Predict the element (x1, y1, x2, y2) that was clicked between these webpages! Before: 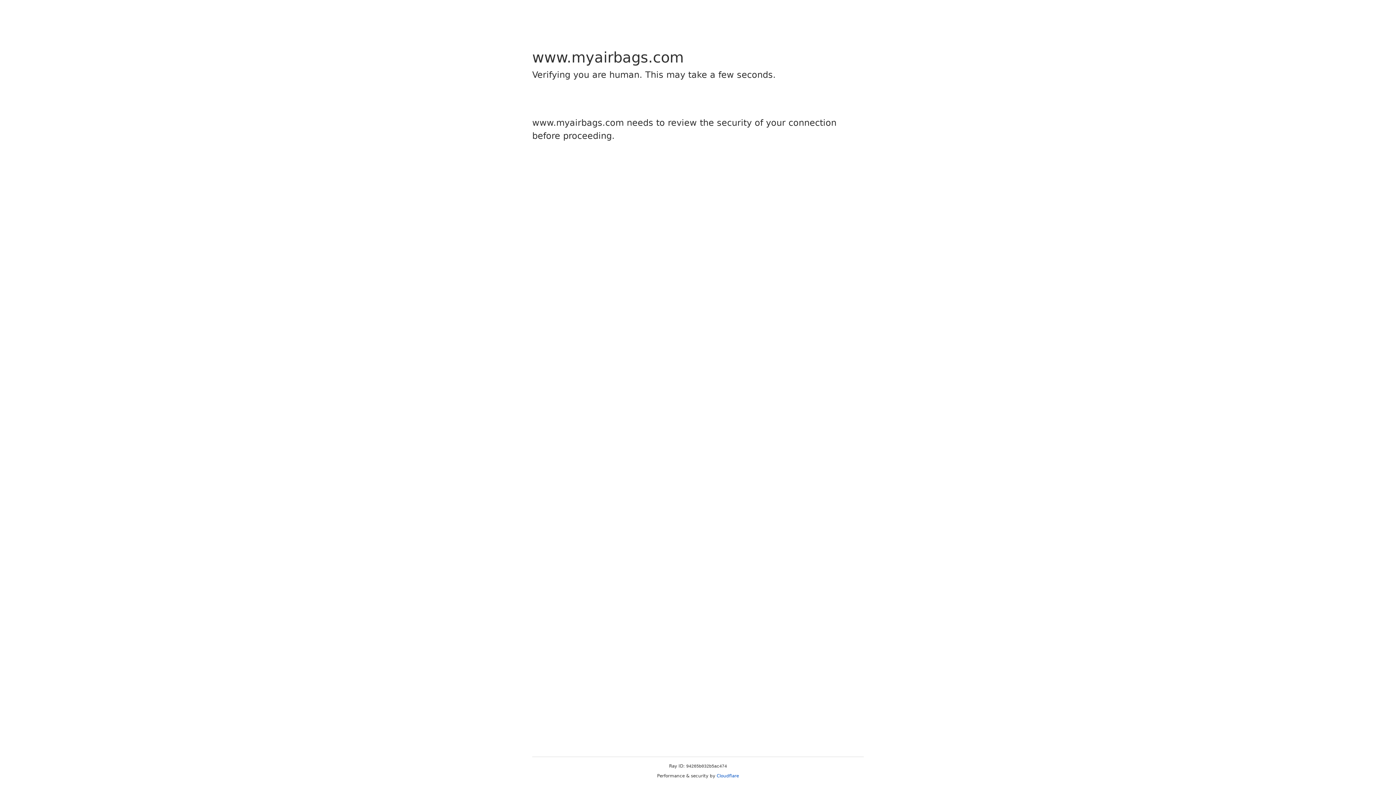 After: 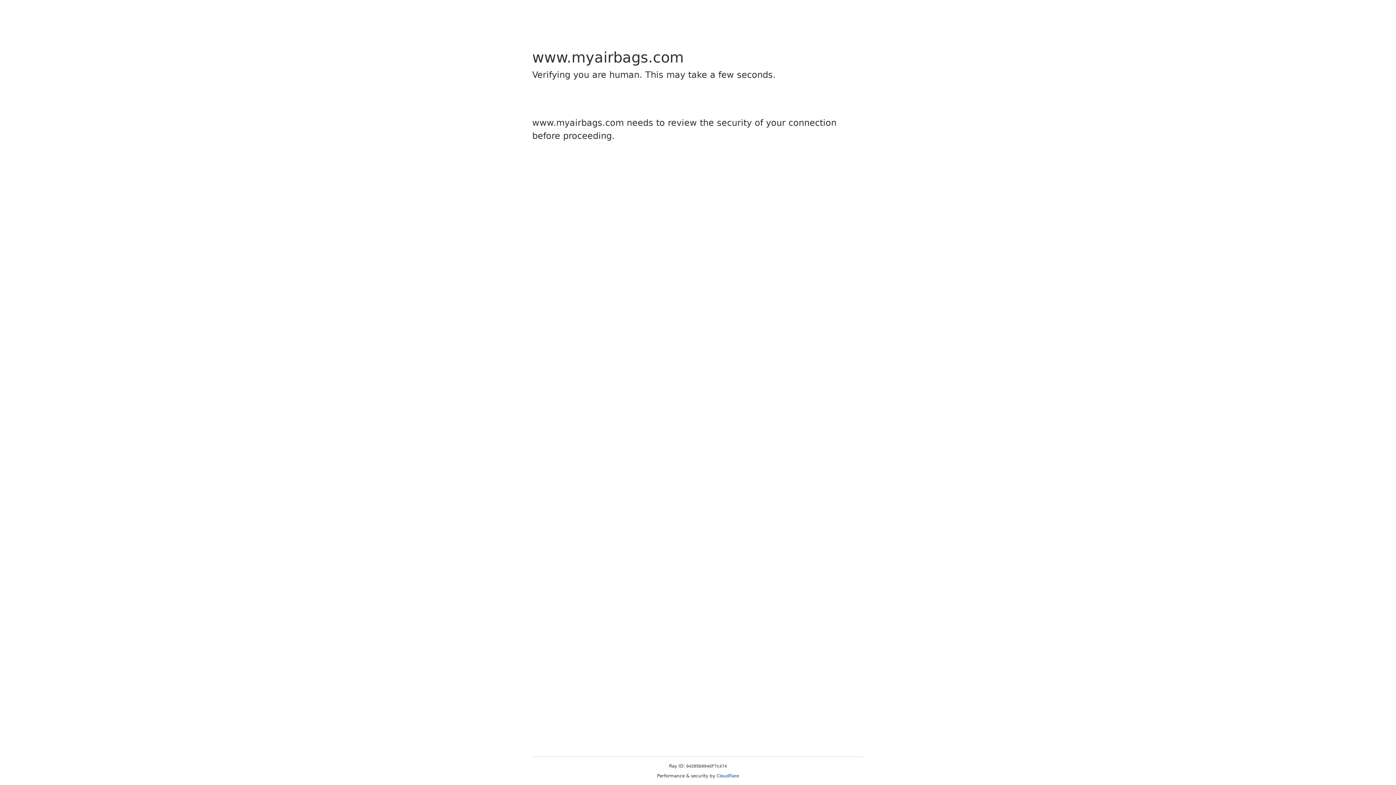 Action: bbox: (716, 773, 739, 778) label: Cloudflare